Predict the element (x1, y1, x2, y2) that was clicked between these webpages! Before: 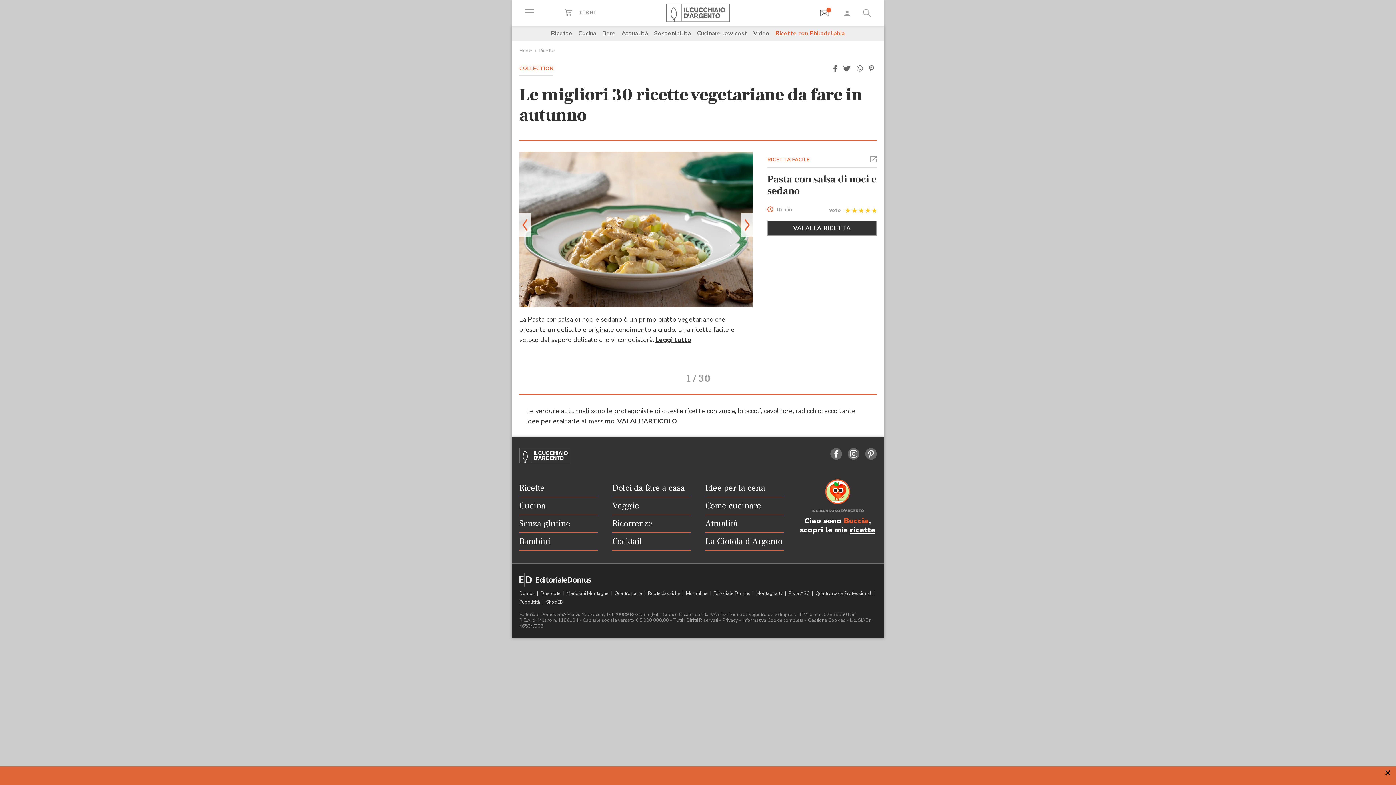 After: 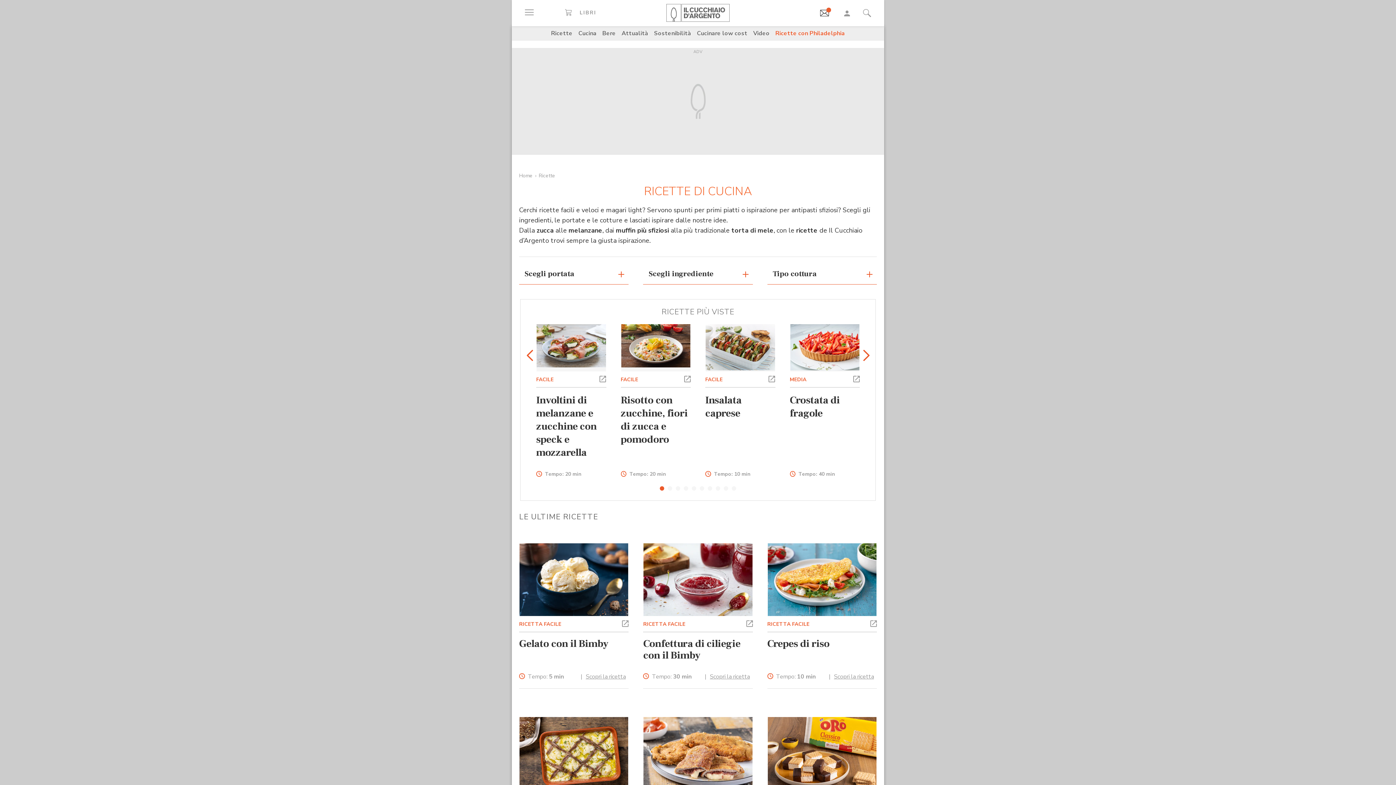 Action: bbox: (538, 47, 555, 54) label: Ricette